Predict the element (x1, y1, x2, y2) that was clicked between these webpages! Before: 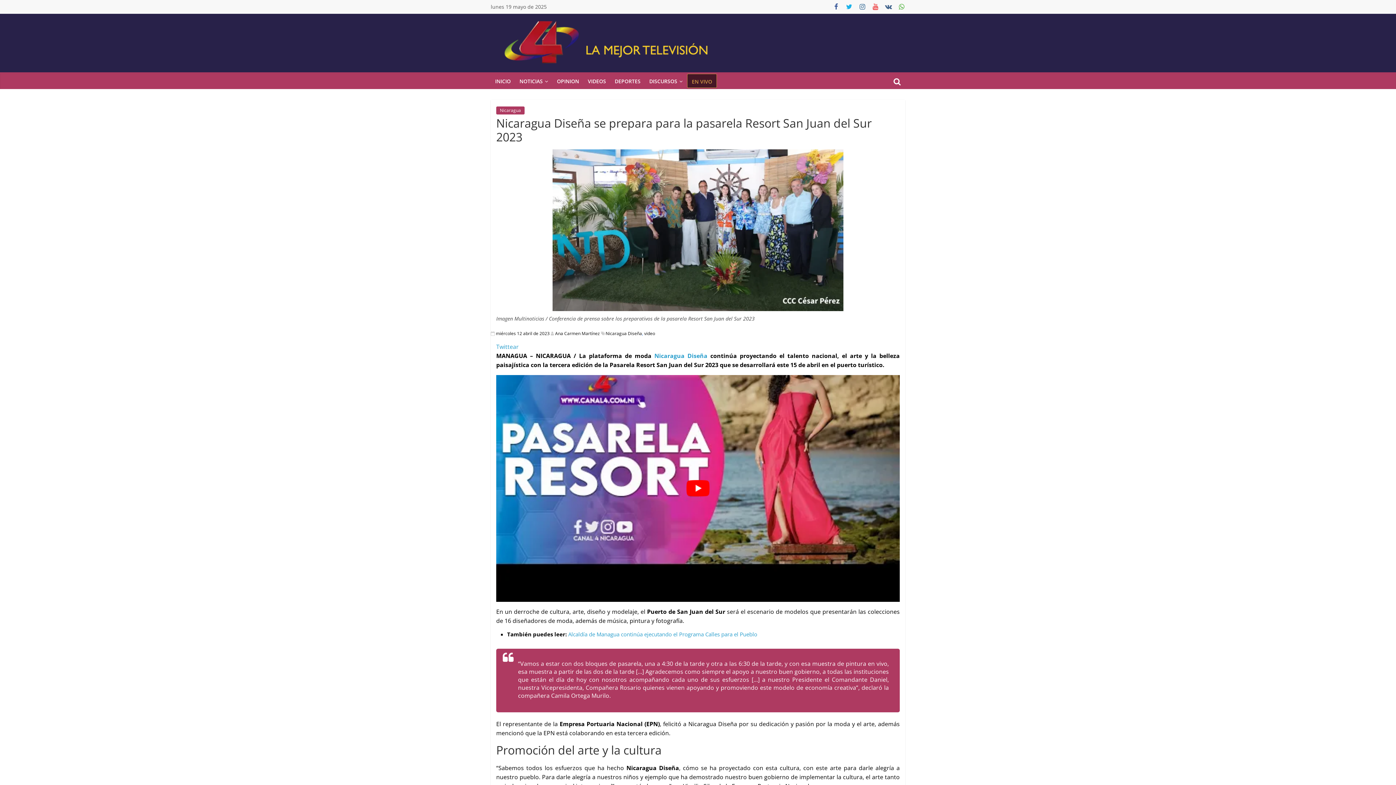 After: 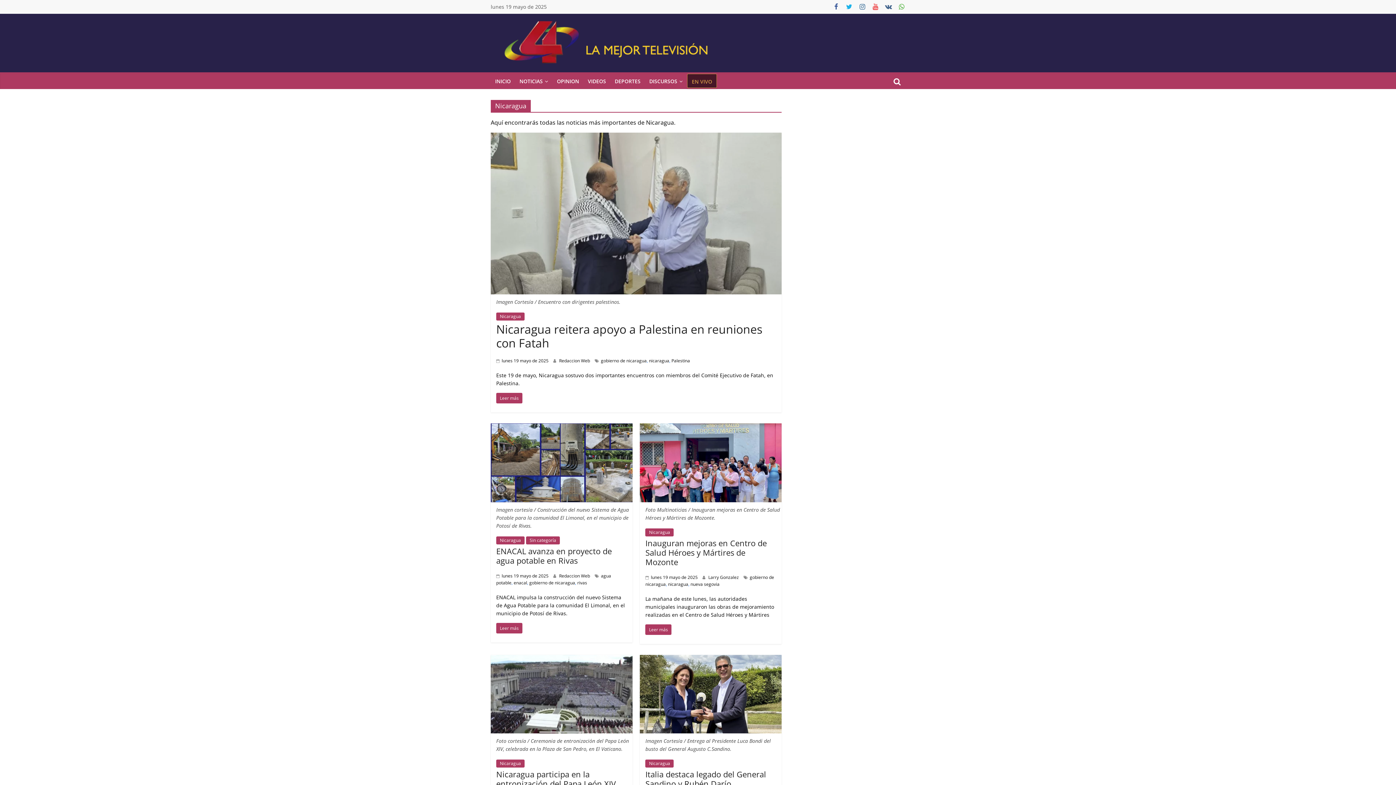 Action: label: Nicaragua bbox: (496, 106, 524, 114)